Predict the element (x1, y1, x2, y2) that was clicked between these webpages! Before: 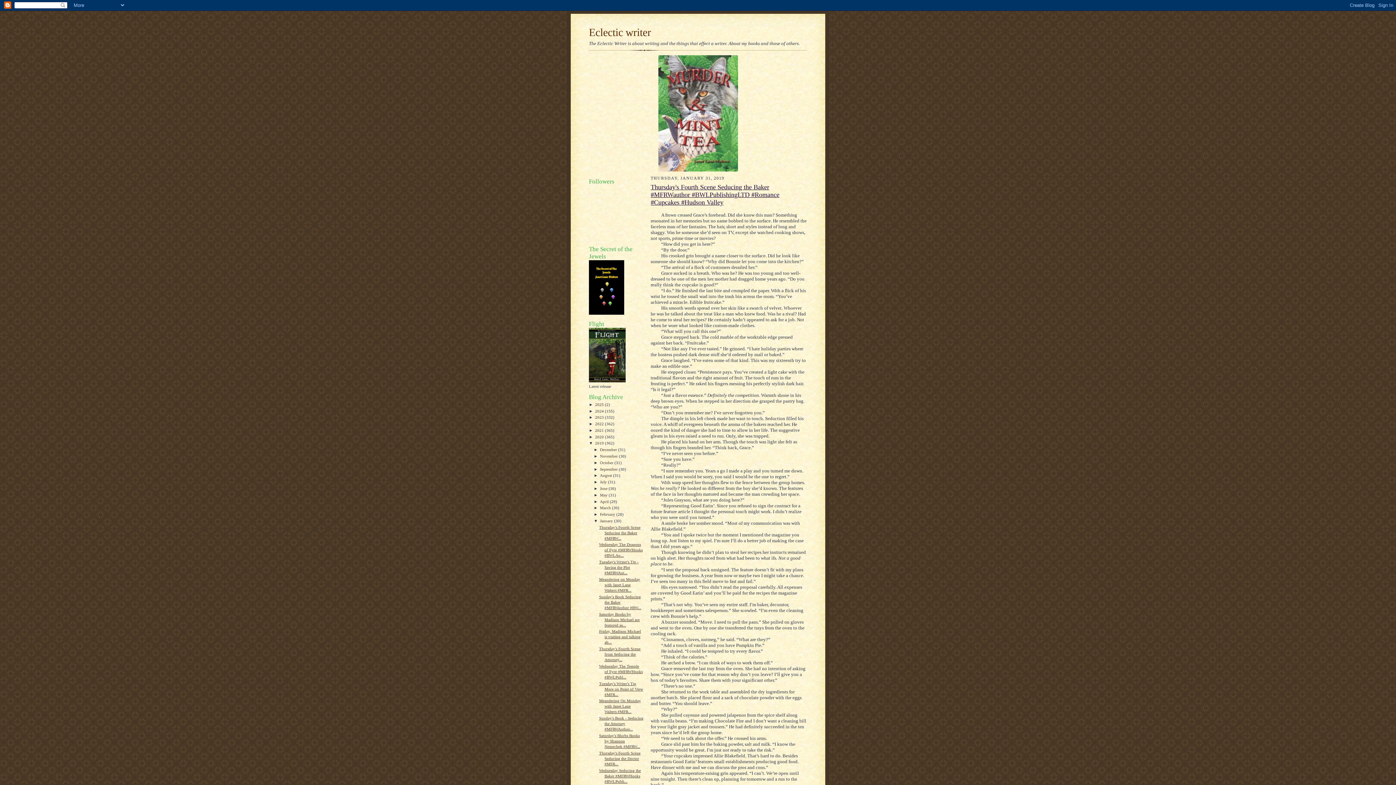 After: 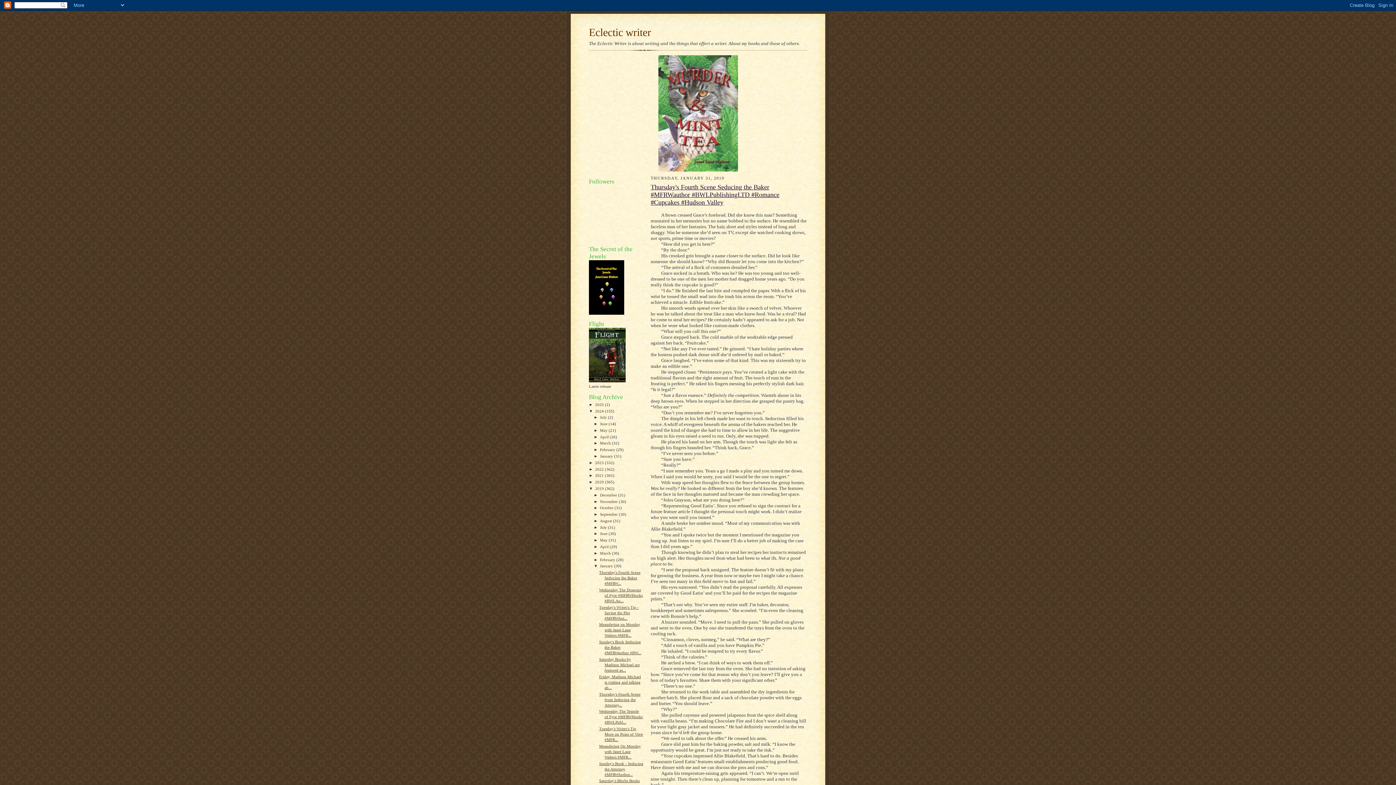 Action: bbox: (589, 408, 595, 413) label: ►  